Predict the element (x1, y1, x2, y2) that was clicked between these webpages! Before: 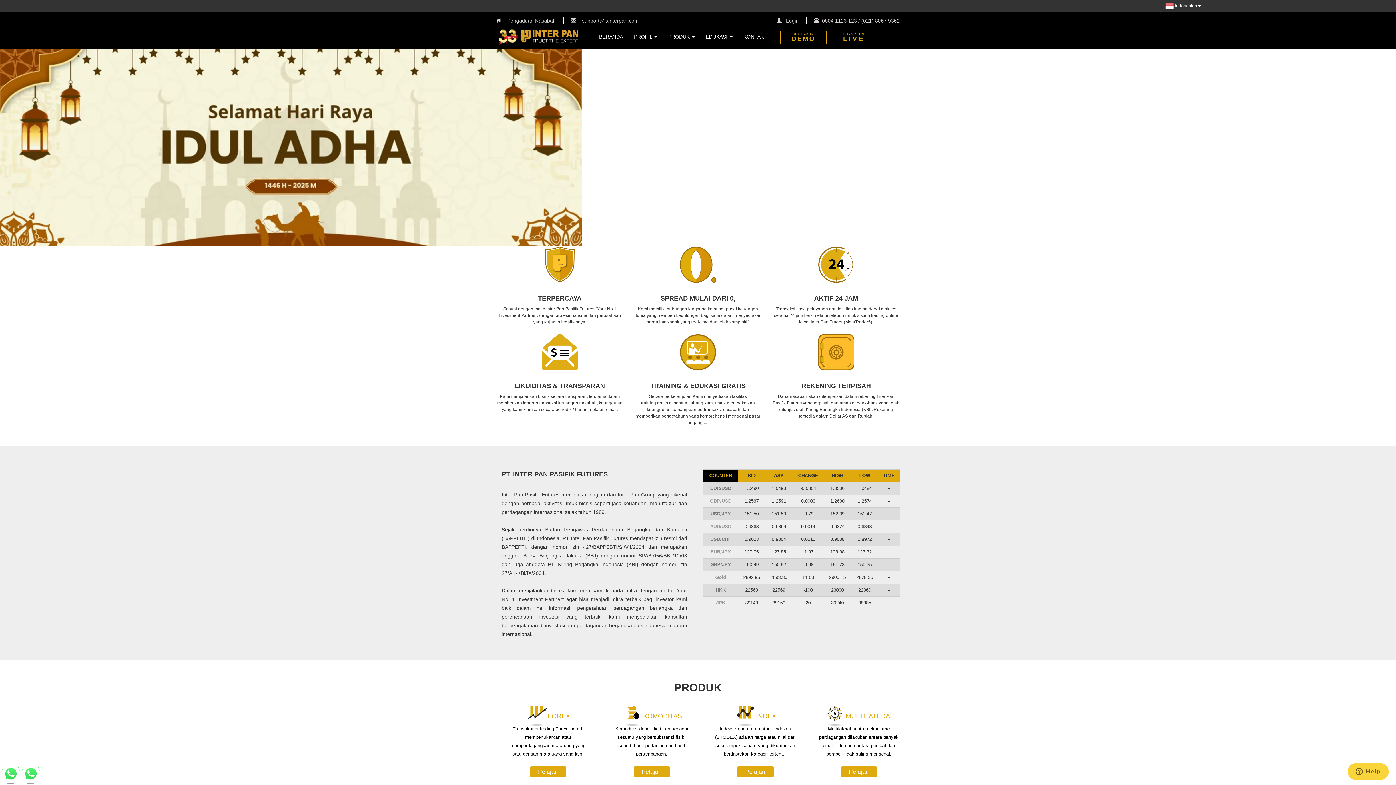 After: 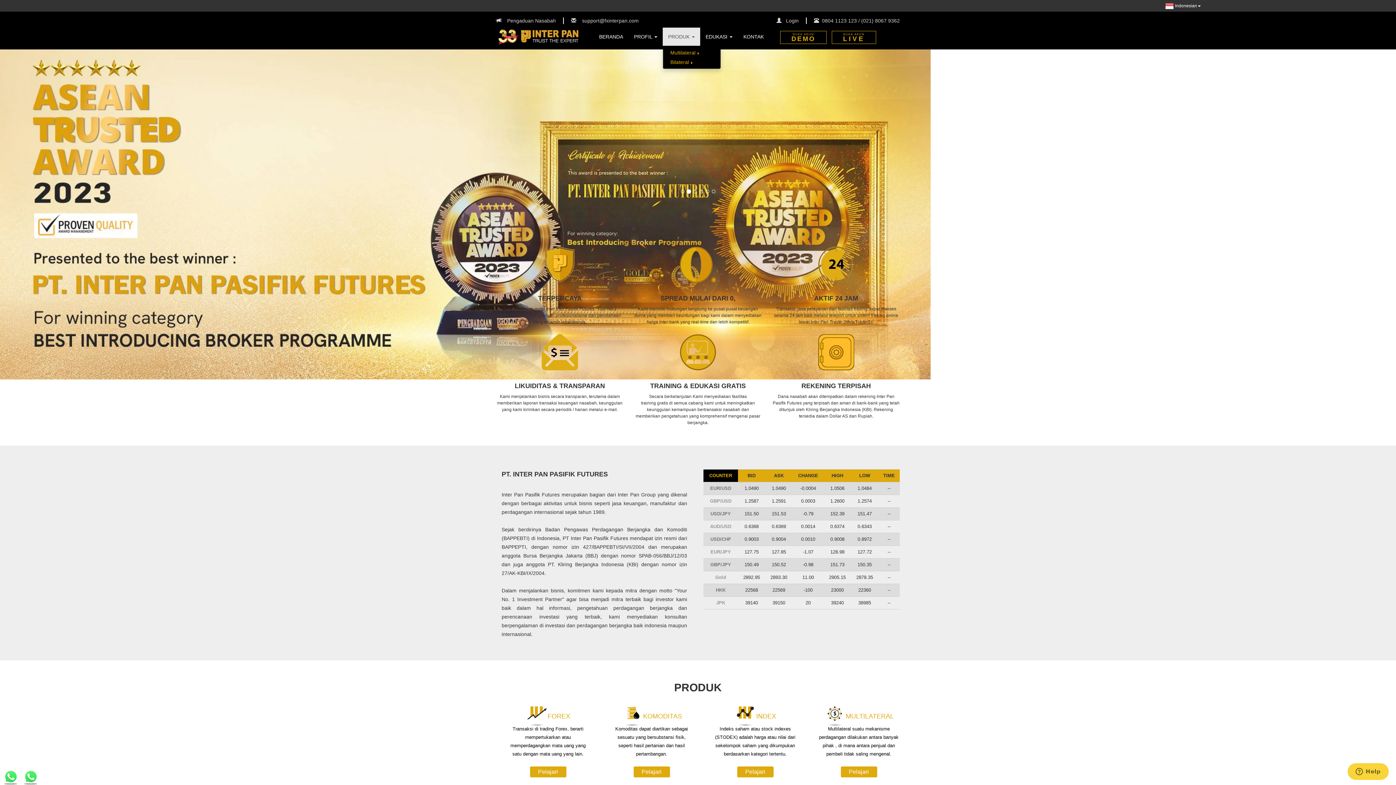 Action: bbox: (662, 26, 700, 45) label: PRODUK 